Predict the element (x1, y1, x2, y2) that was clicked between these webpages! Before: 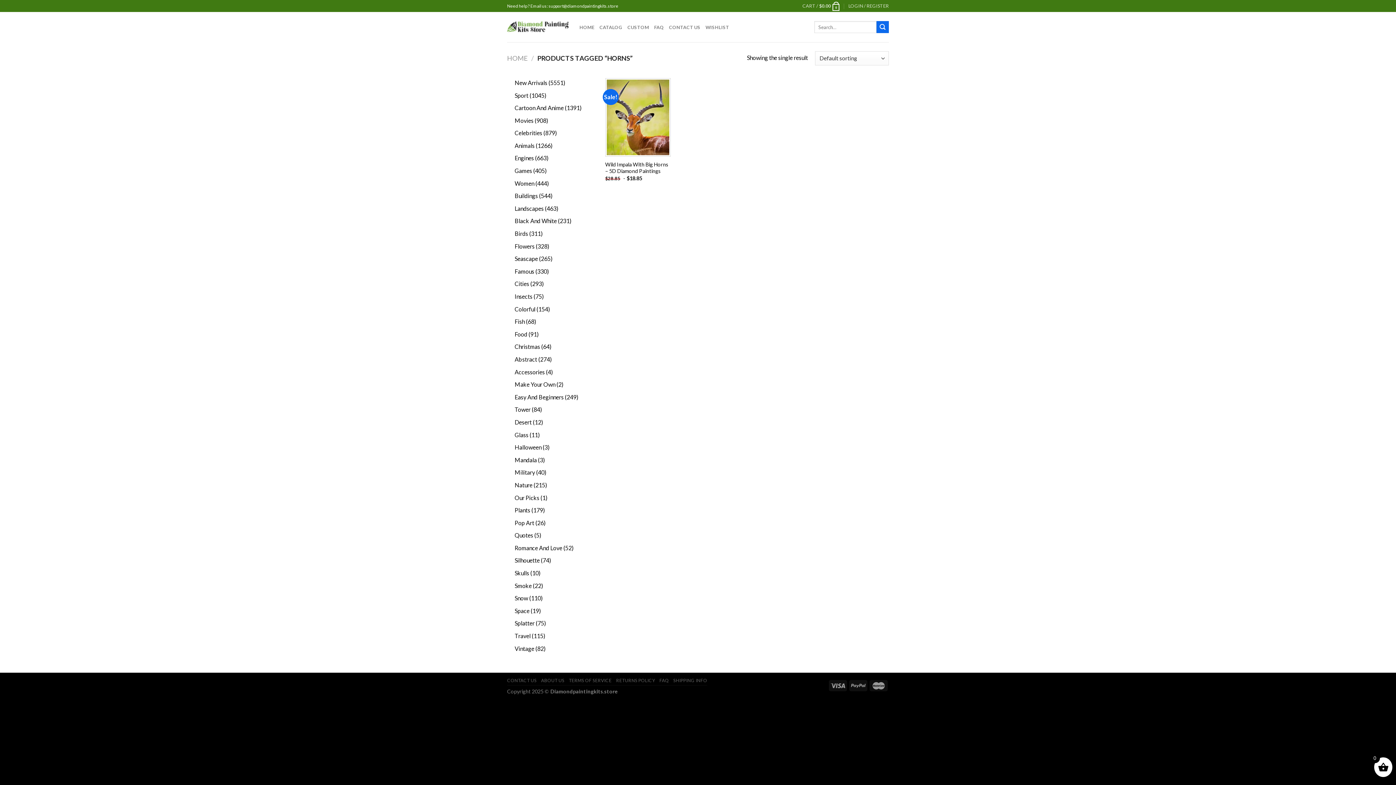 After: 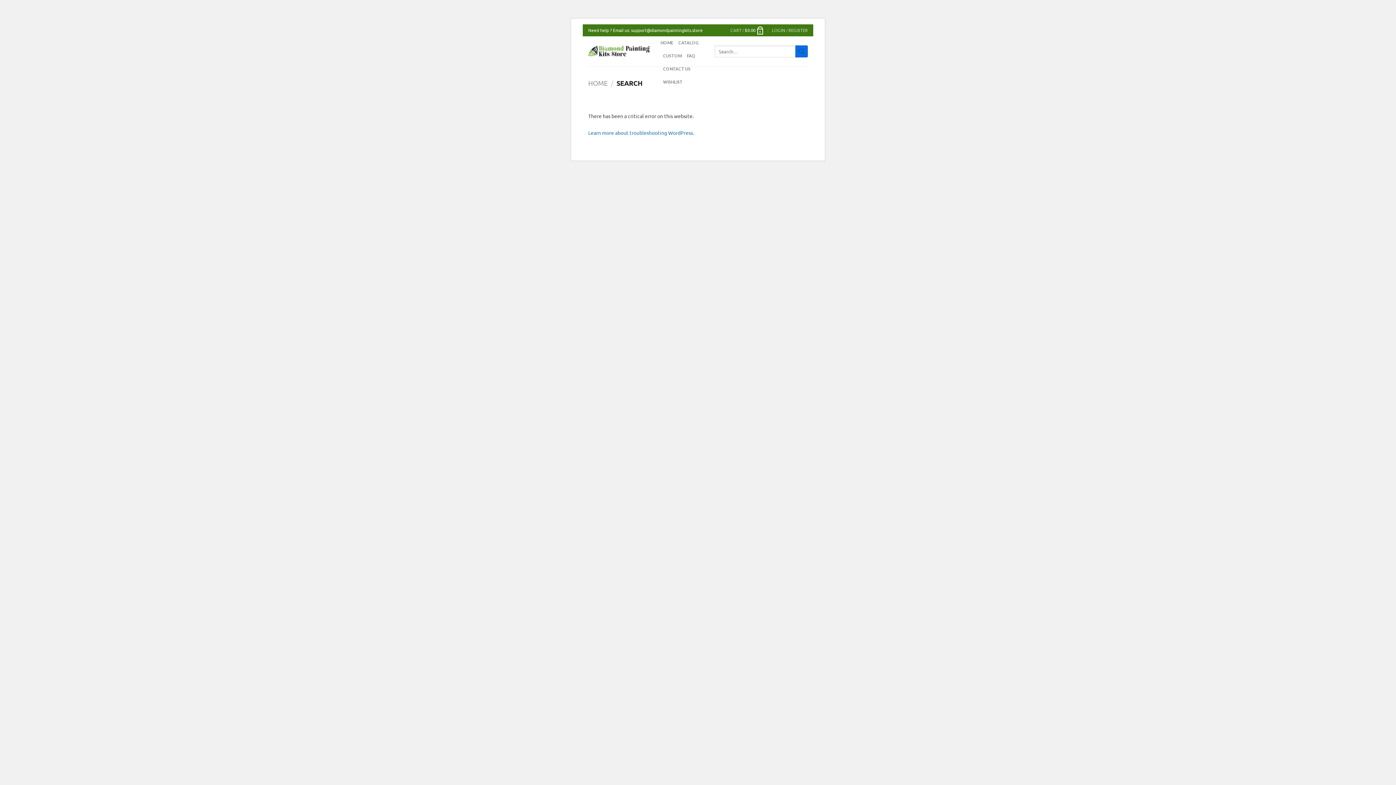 Action: bbox: (876, 21, 889, 33)